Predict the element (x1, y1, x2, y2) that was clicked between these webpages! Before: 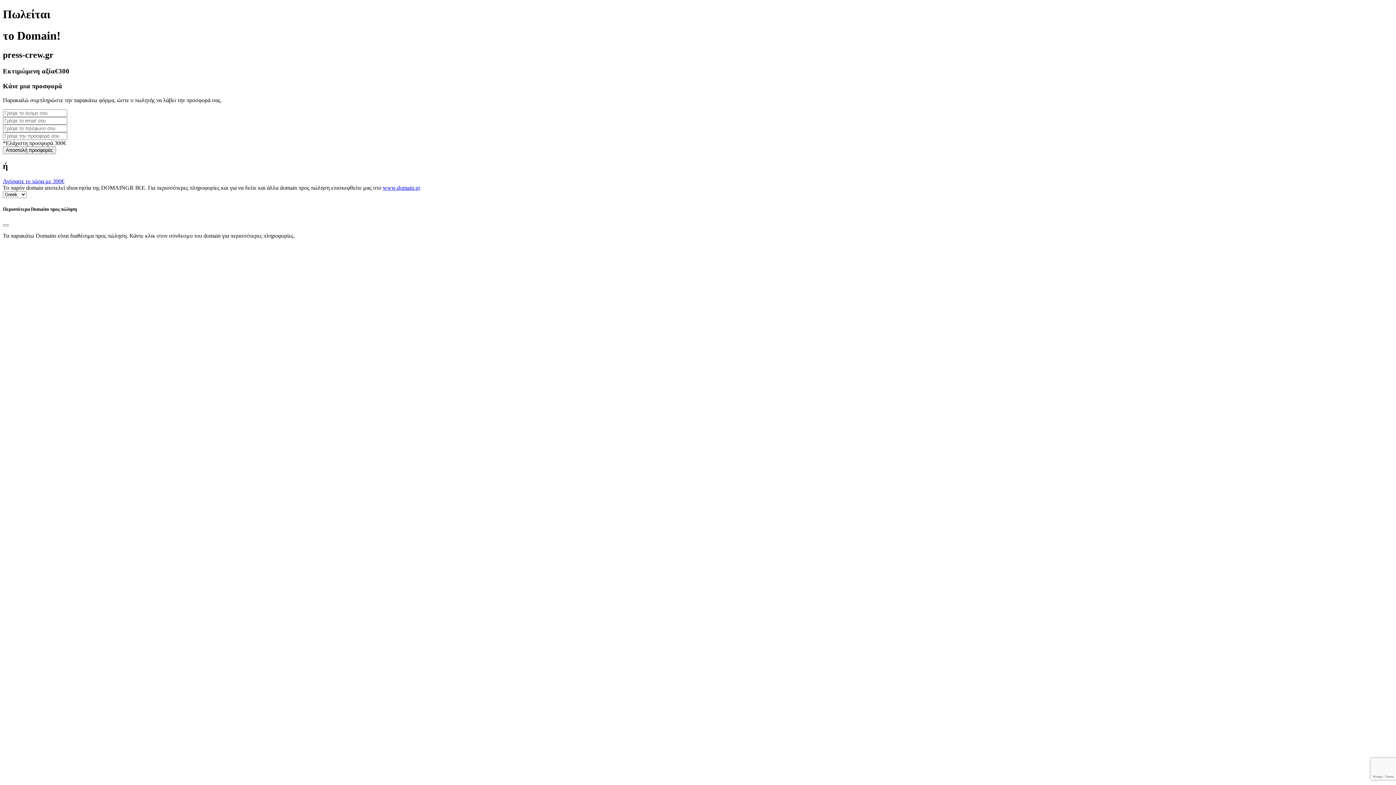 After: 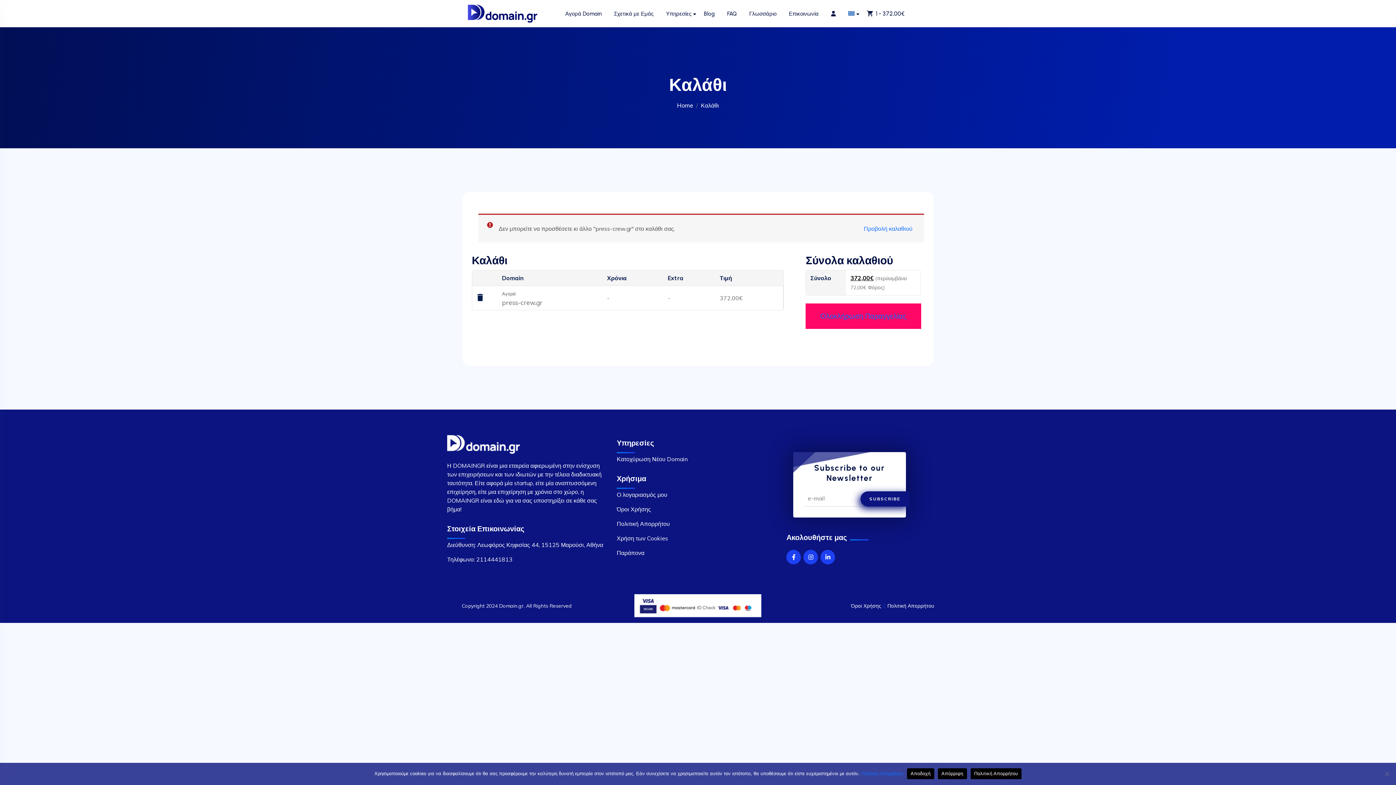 Action: label: Αγόρασε το τώρα με 300€ bbox: (2, 178, 64, 184)